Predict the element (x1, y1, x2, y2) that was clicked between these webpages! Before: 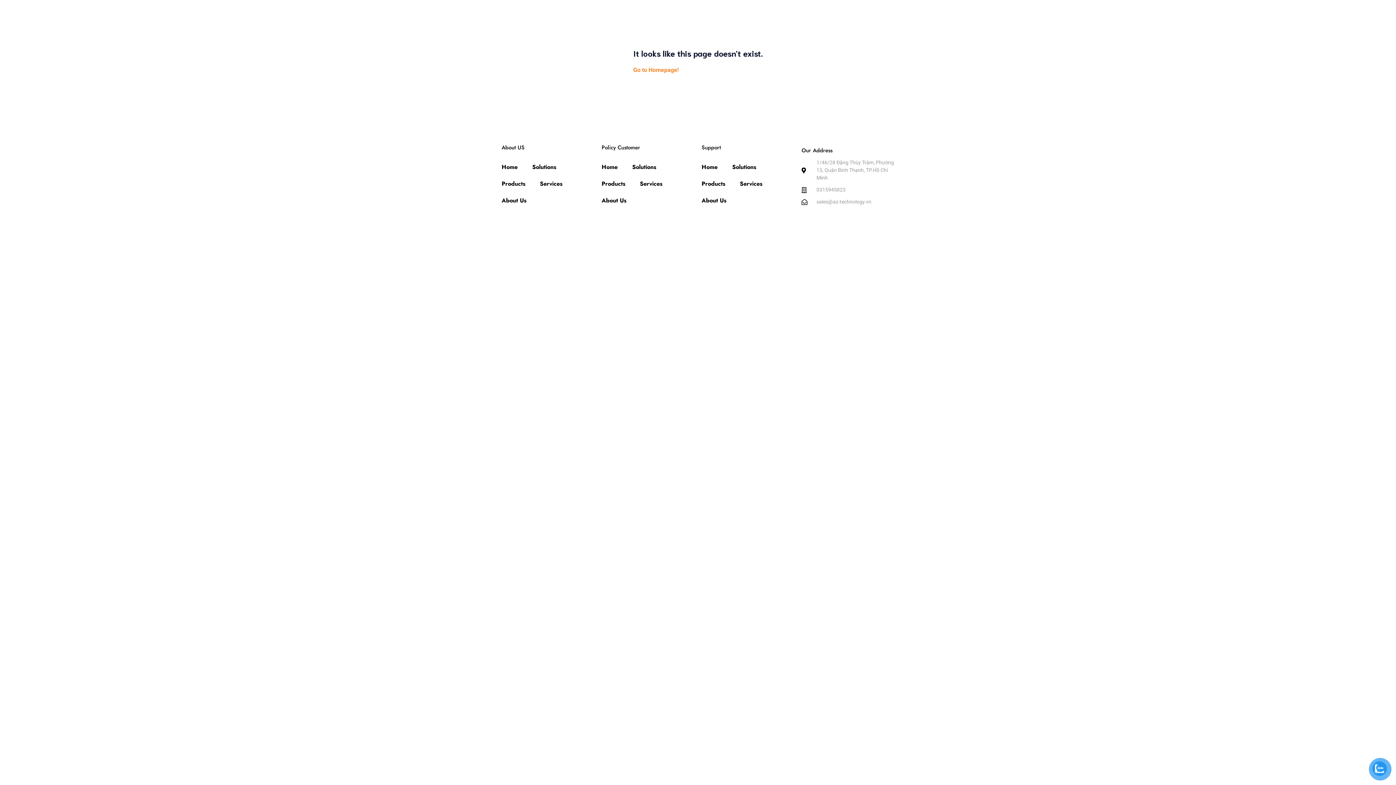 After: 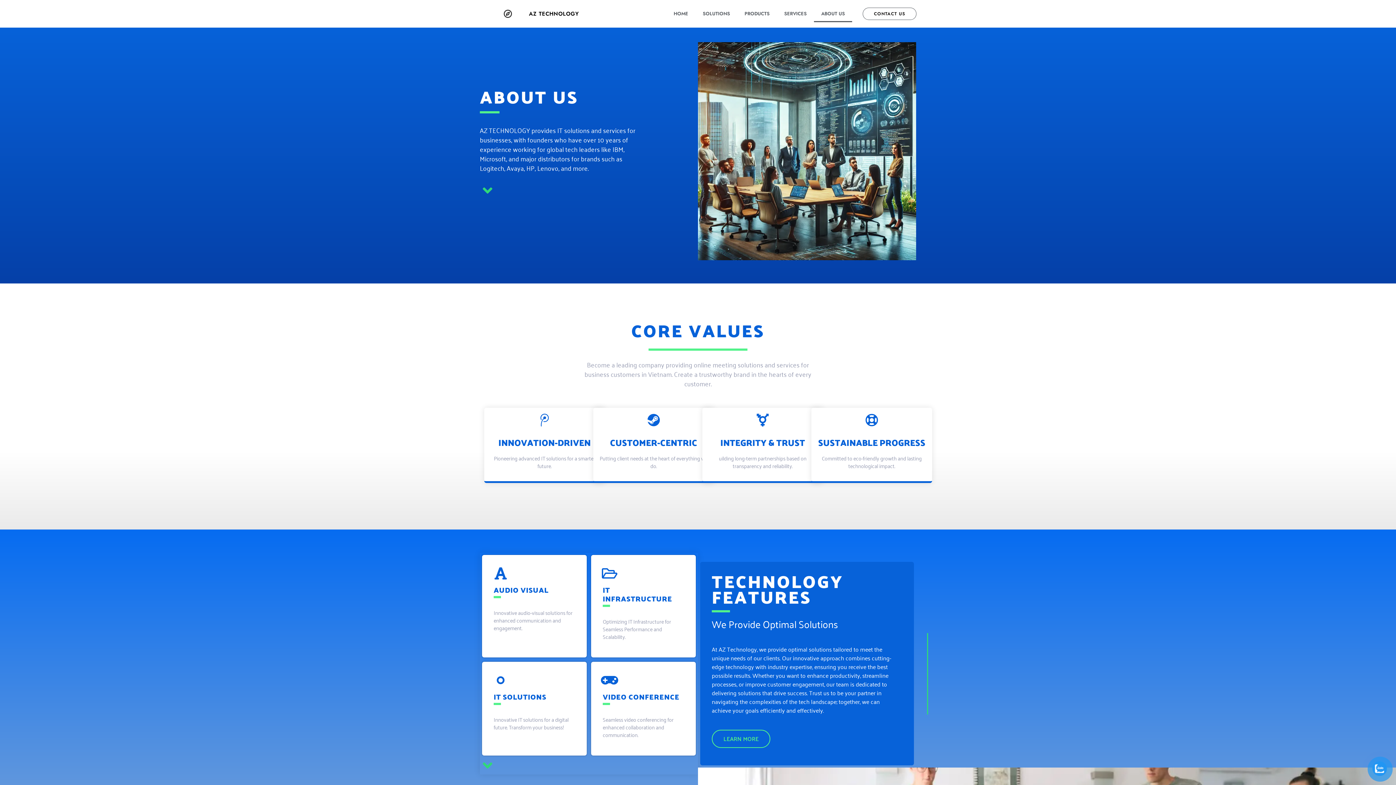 Action: label: About Us bbox: (694, 192, 733, 209)